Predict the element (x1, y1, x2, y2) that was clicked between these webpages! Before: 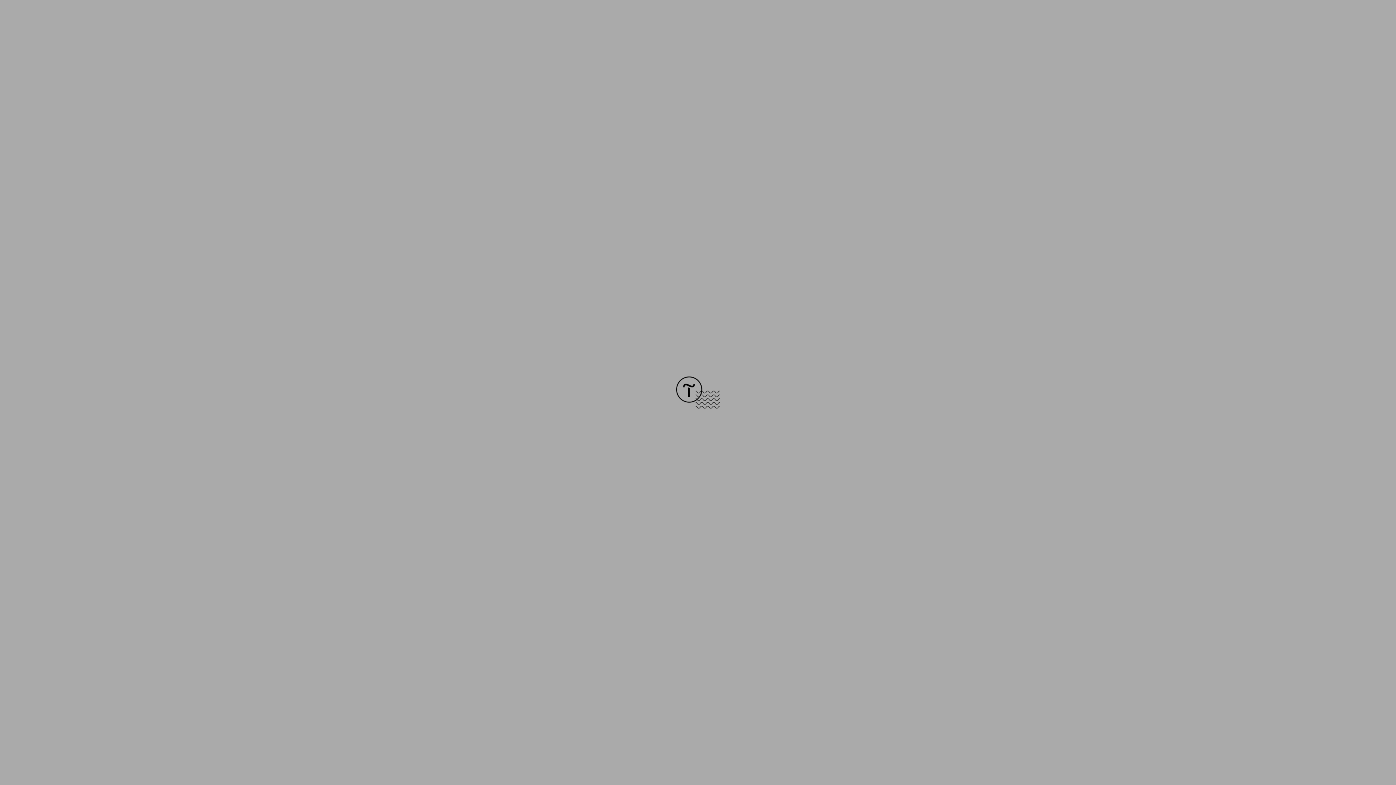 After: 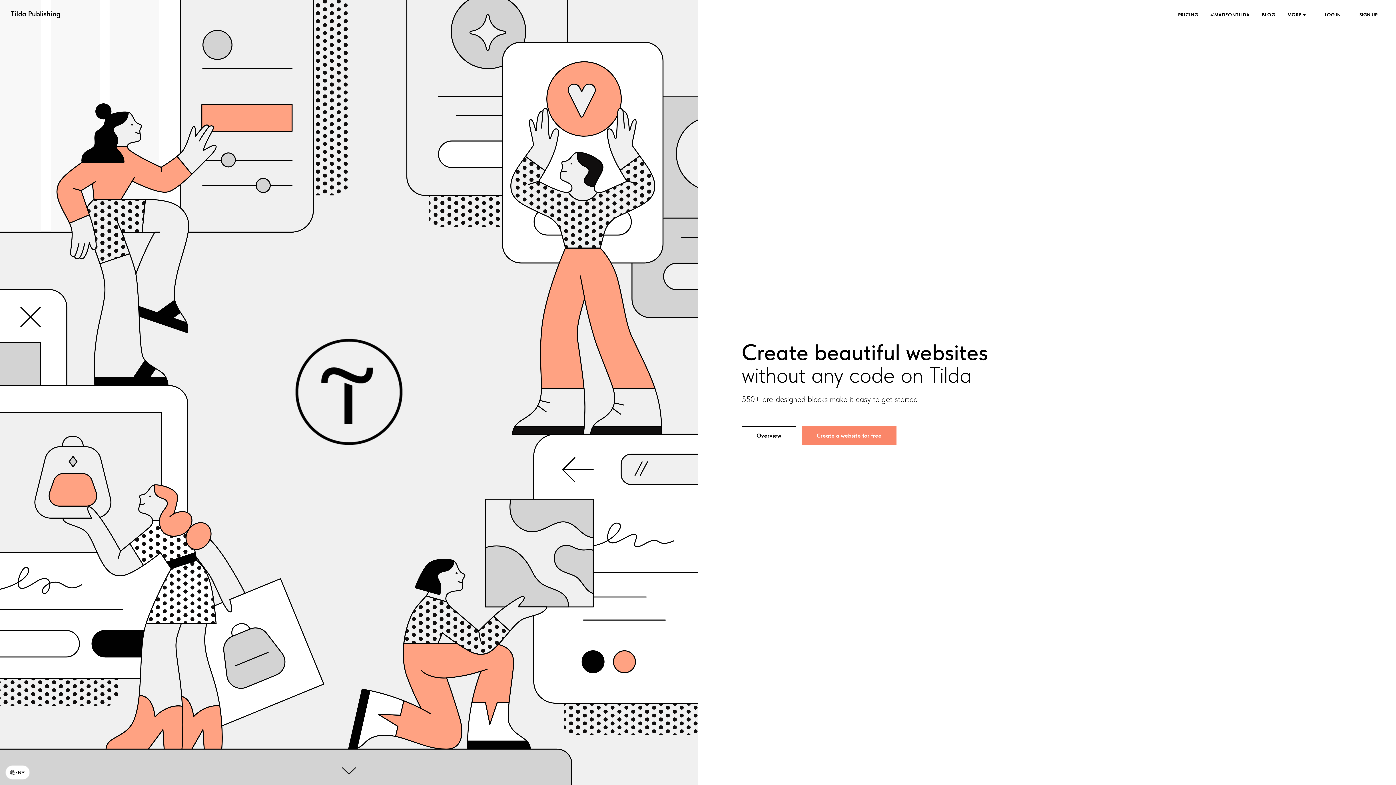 Action: bbox: (676, 403, 720, 409)